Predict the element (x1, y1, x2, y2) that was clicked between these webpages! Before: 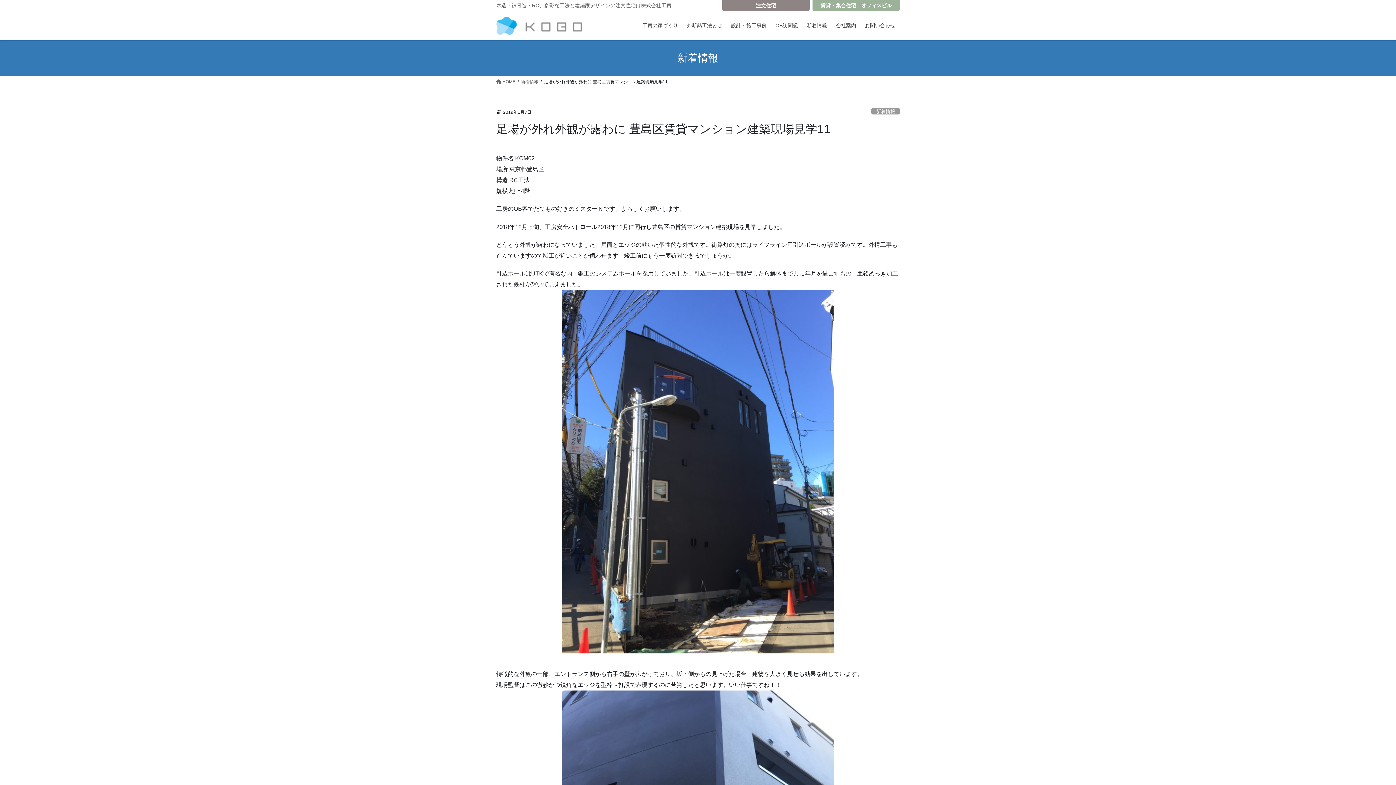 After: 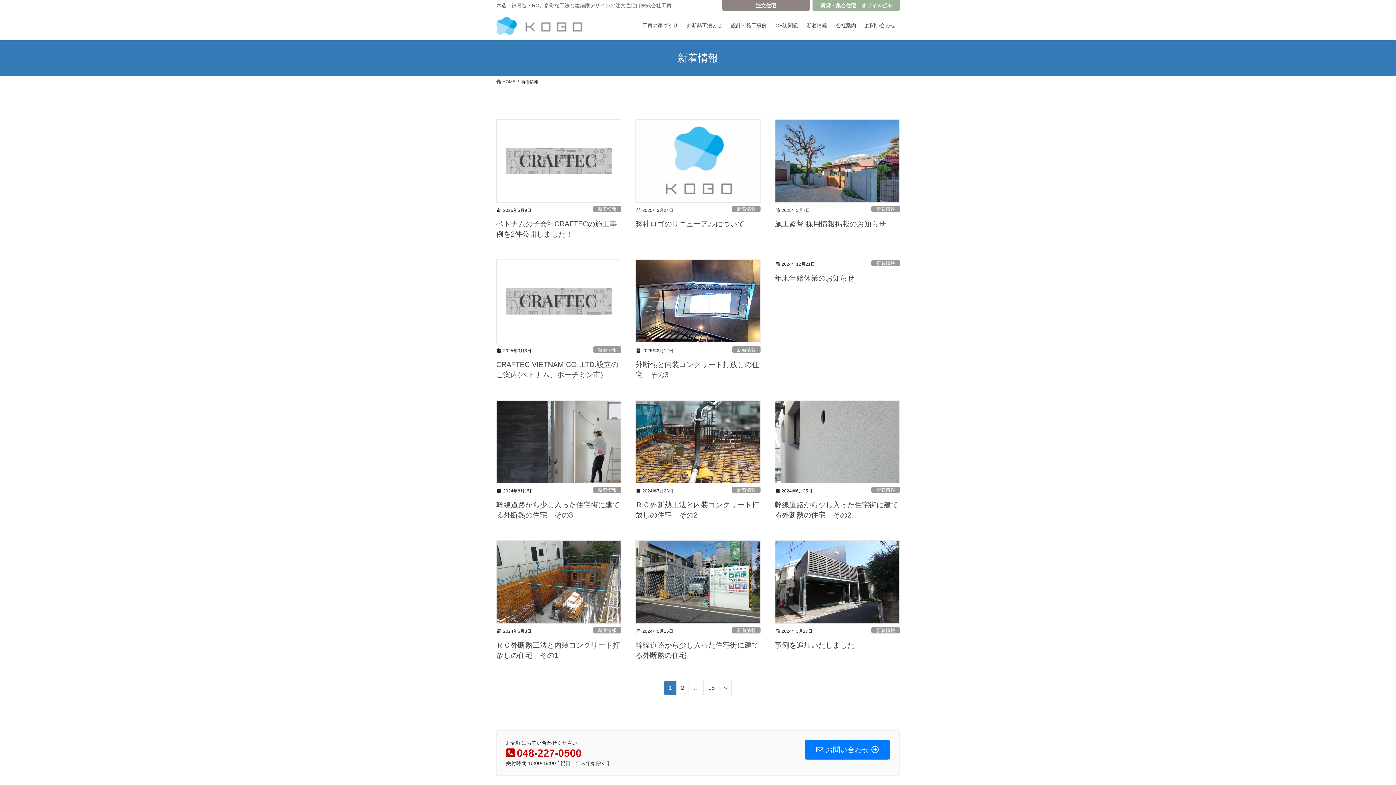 Action: bbox: (521, 78, 538, 85) label: 新着情報